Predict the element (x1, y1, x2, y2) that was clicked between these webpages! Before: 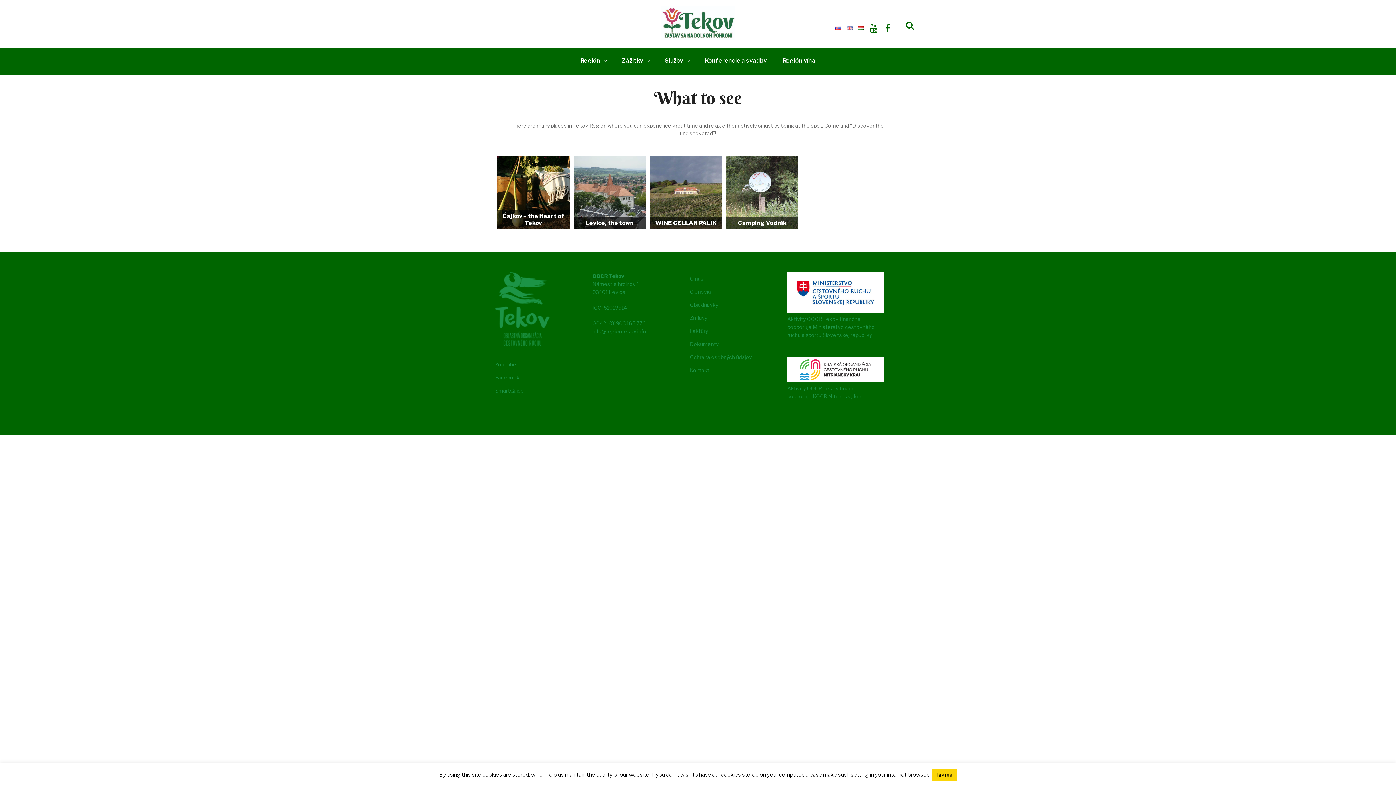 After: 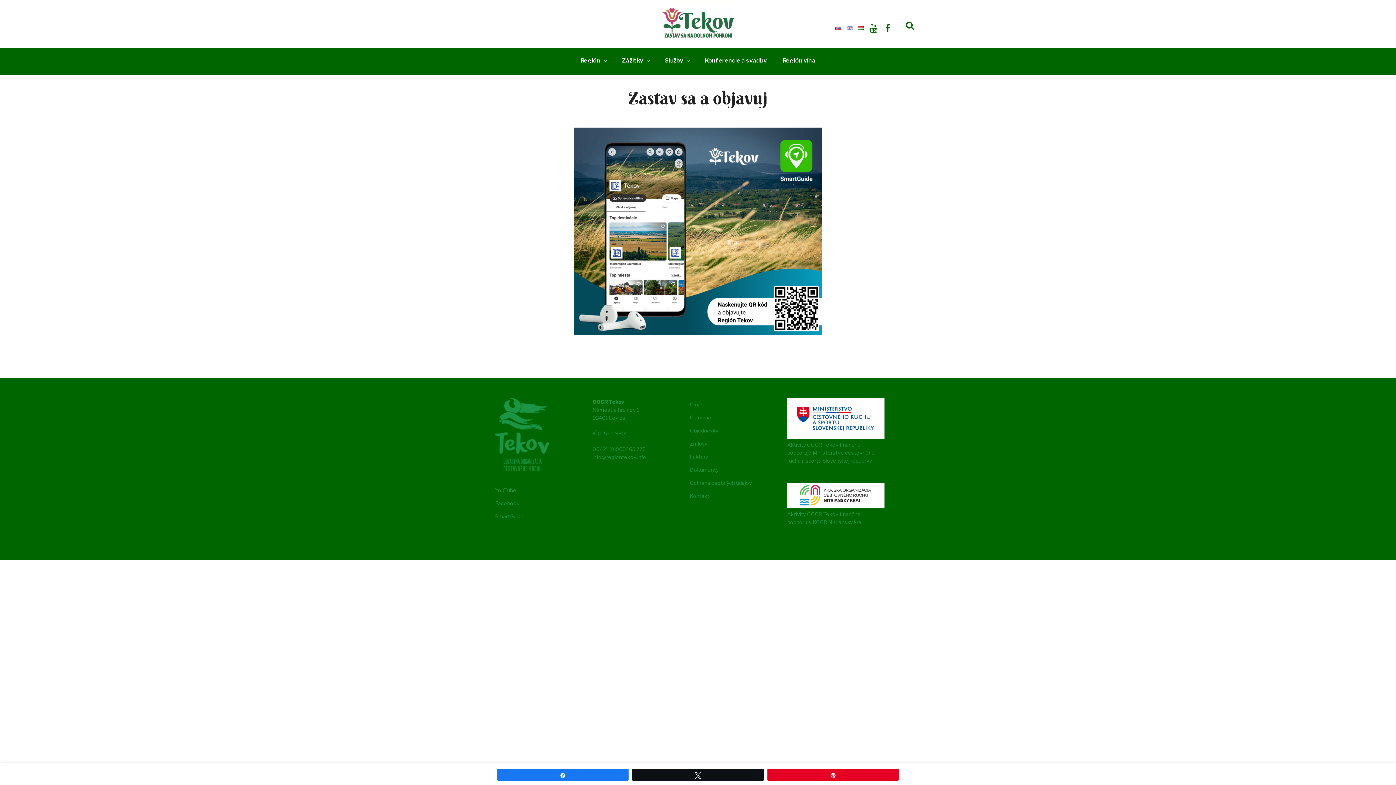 Action: bbox: (495, 387, 524, 393) label: SmartGuide